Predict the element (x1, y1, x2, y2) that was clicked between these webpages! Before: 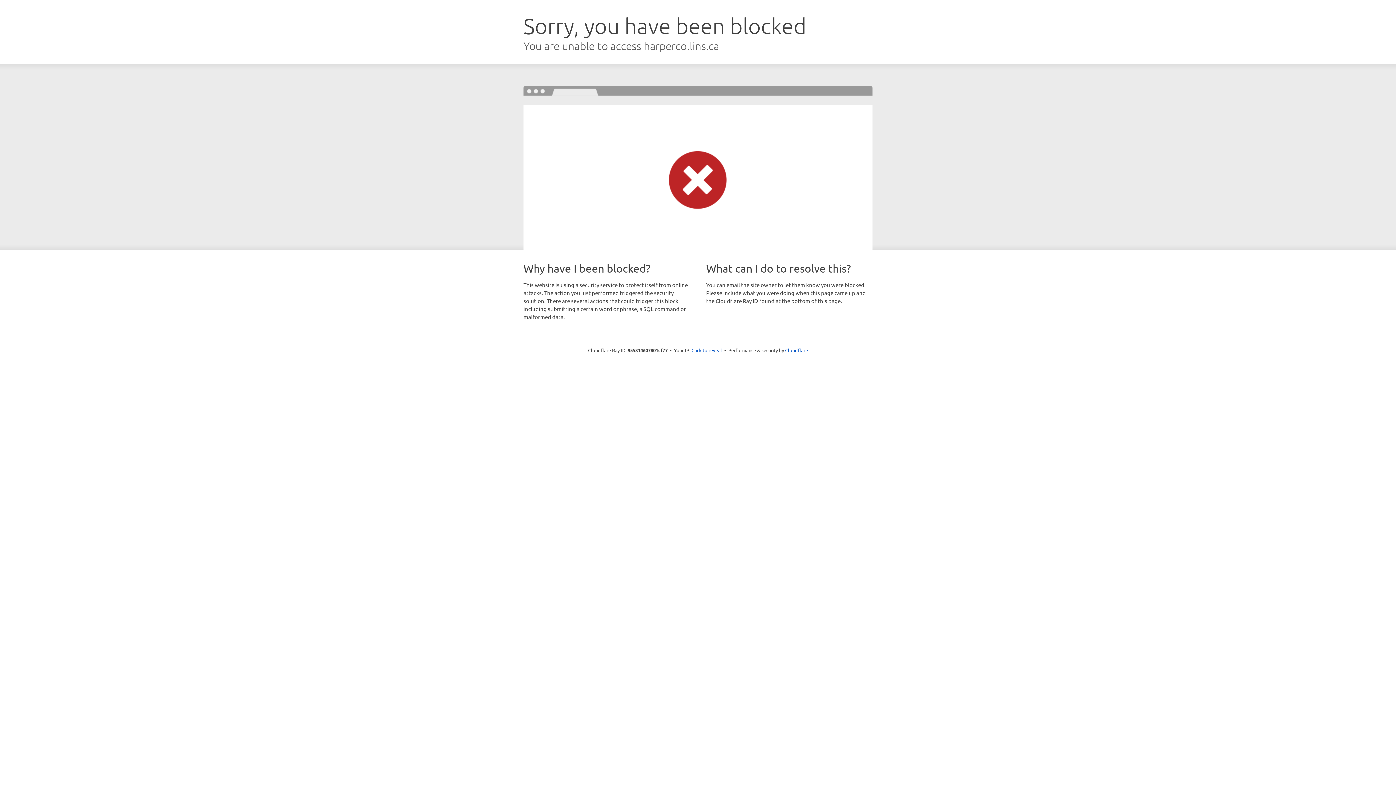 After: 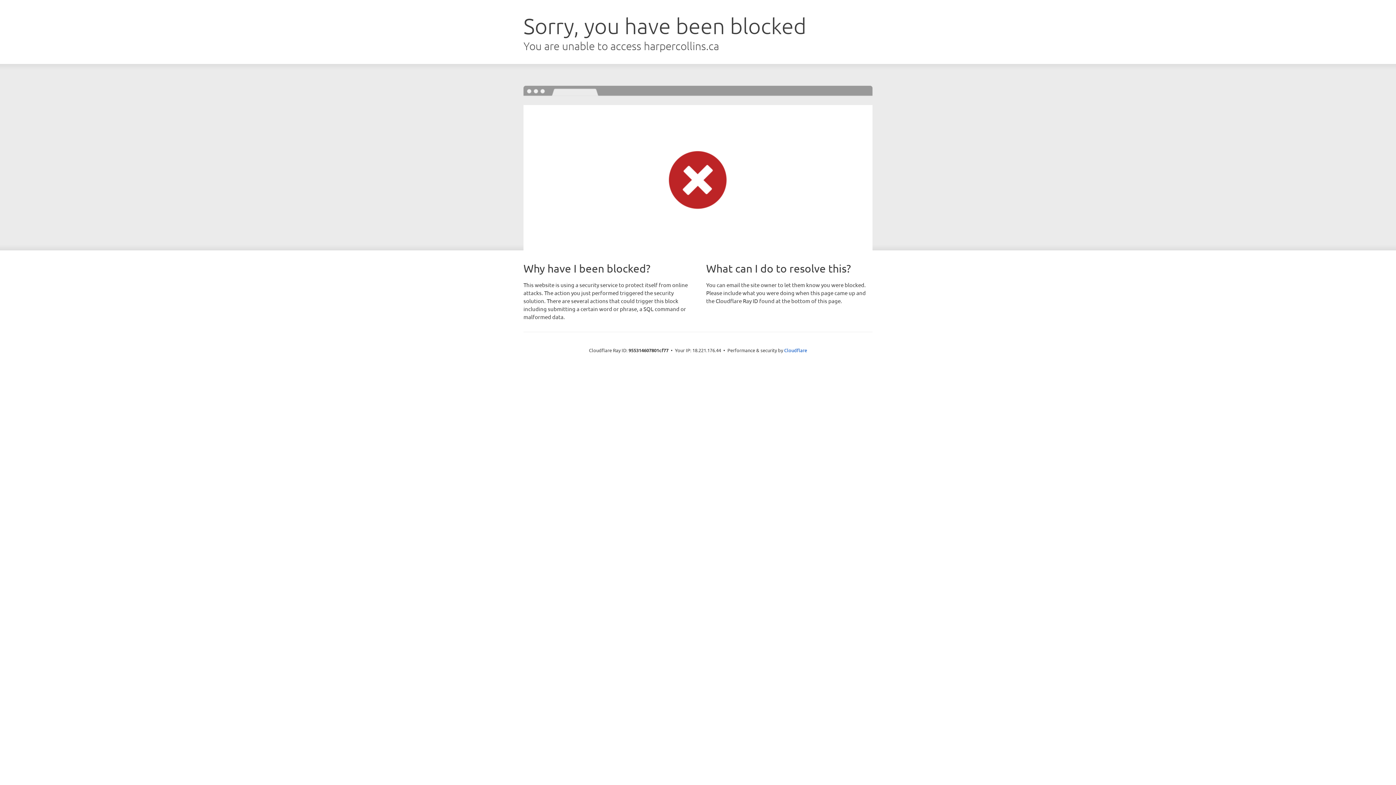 Action: bbox: (691, 346, 722, 353) label: Click to reveal